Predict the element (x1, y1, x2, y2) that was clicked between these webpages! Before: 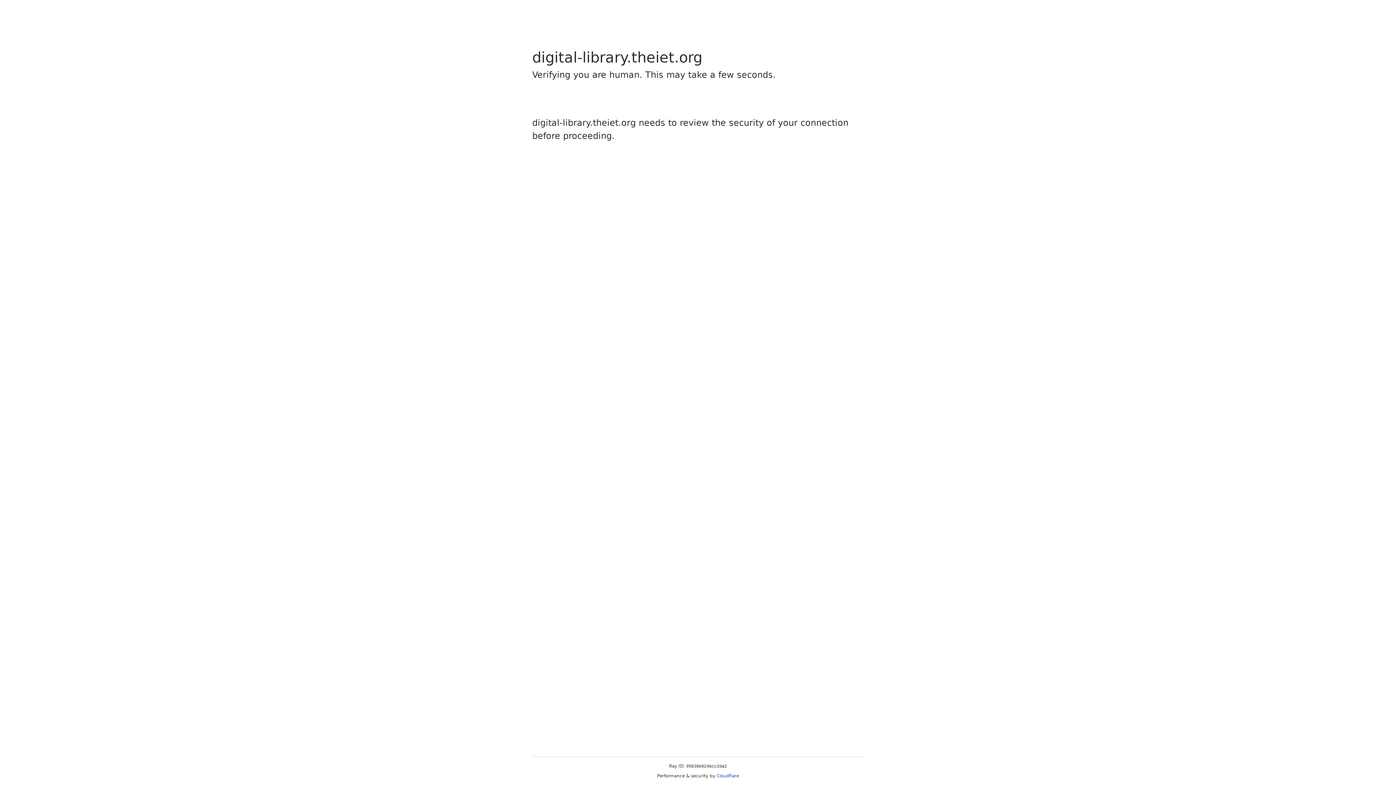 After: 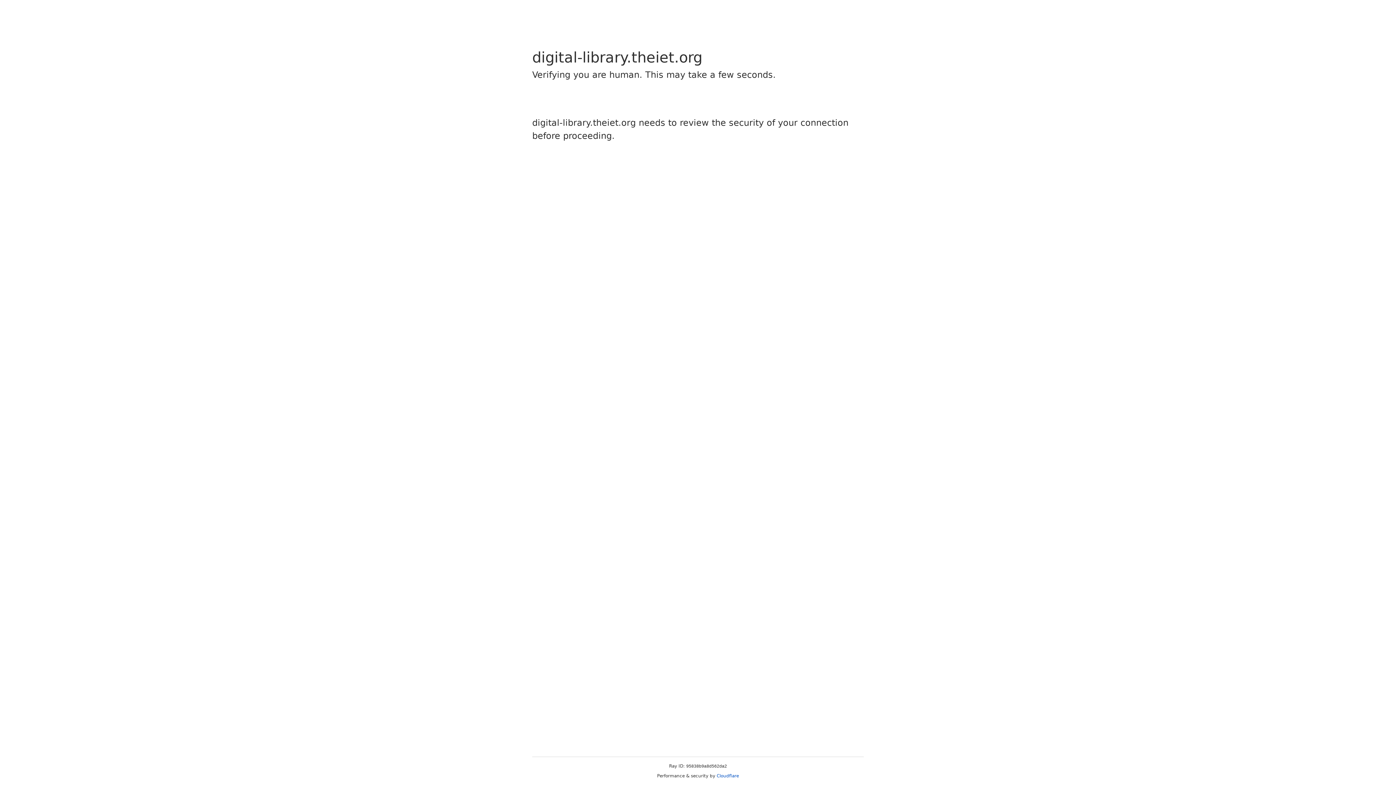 Action: bbox: (716, 773, 739, 778) label: Cloudflare